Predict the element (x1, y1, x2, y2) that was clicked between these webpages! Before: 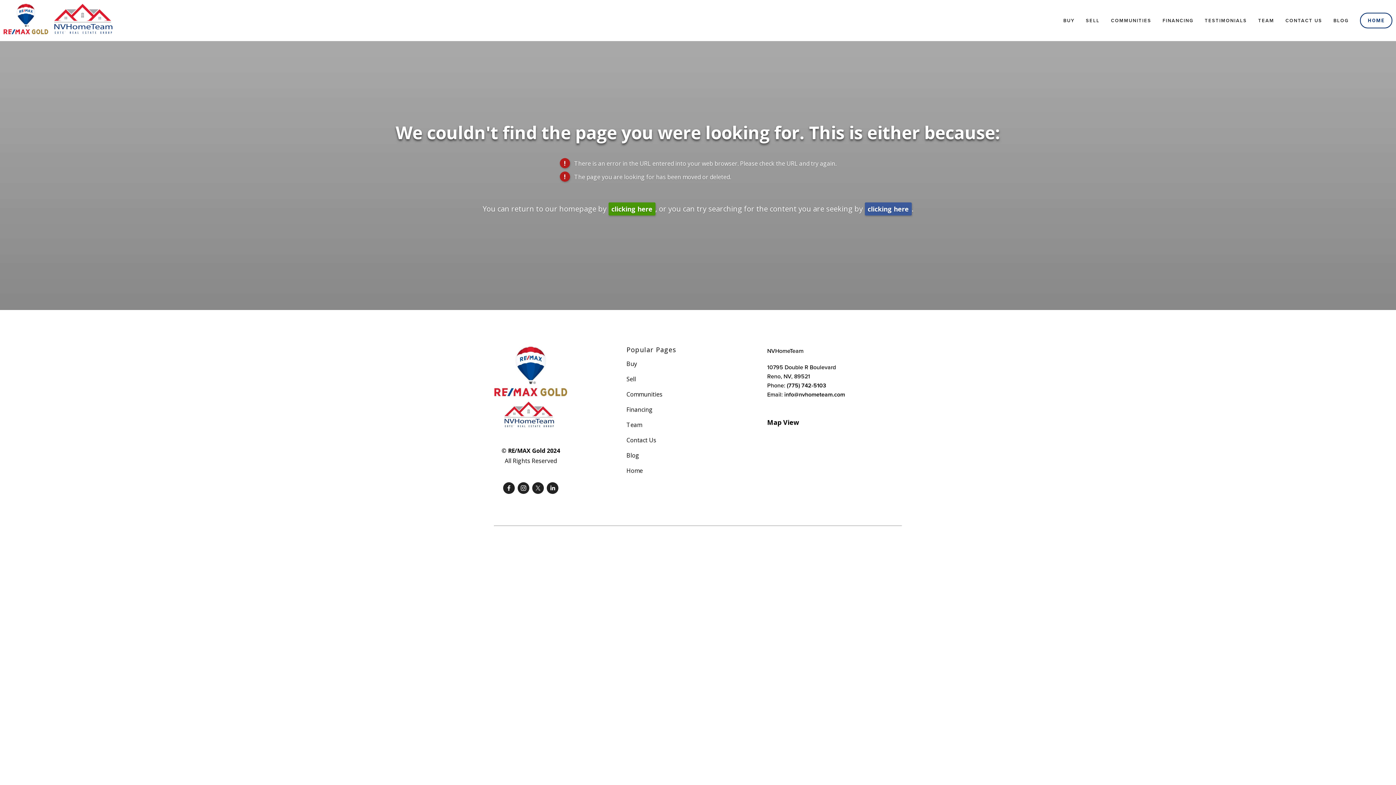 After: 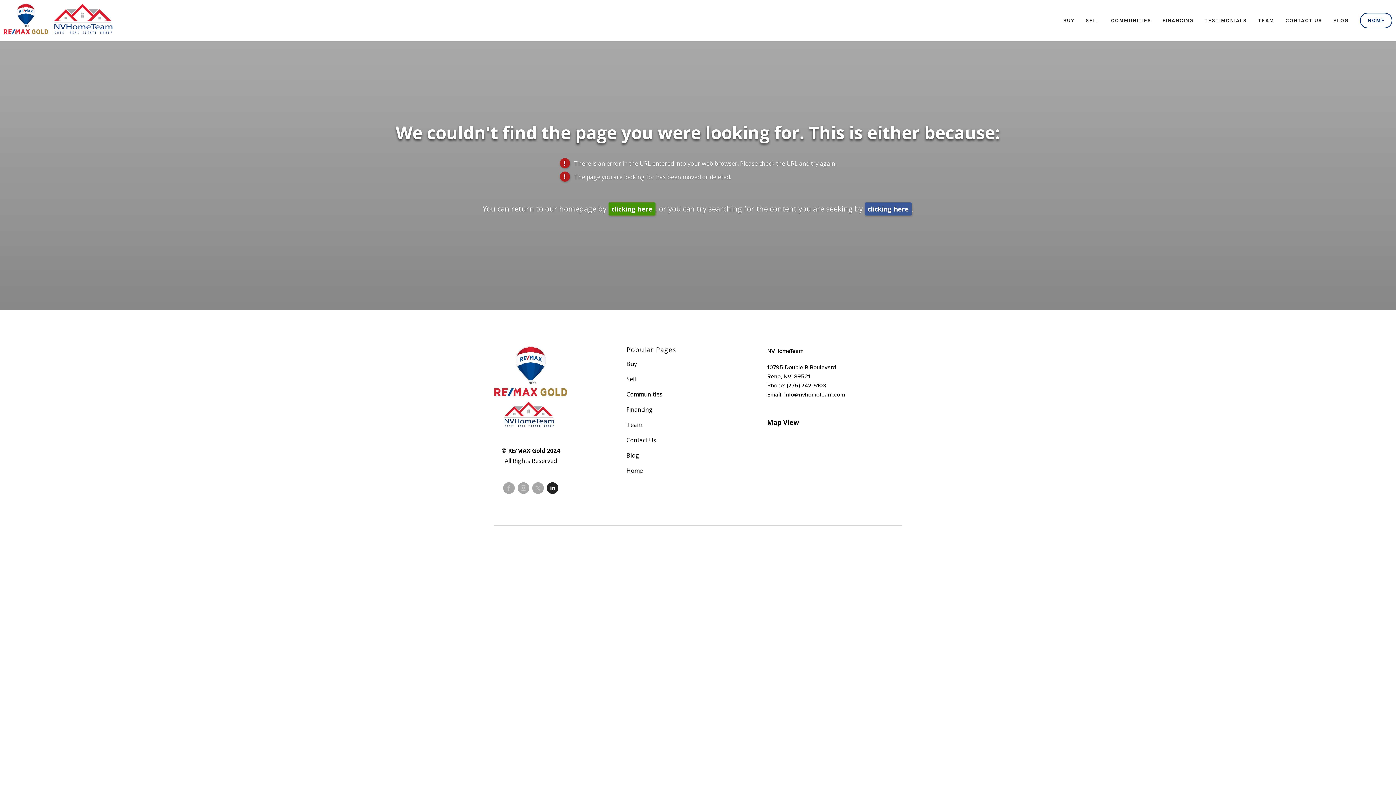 Action: label: LinkedIn (opens in new tab) bbox: (546, 482, 558, 494)